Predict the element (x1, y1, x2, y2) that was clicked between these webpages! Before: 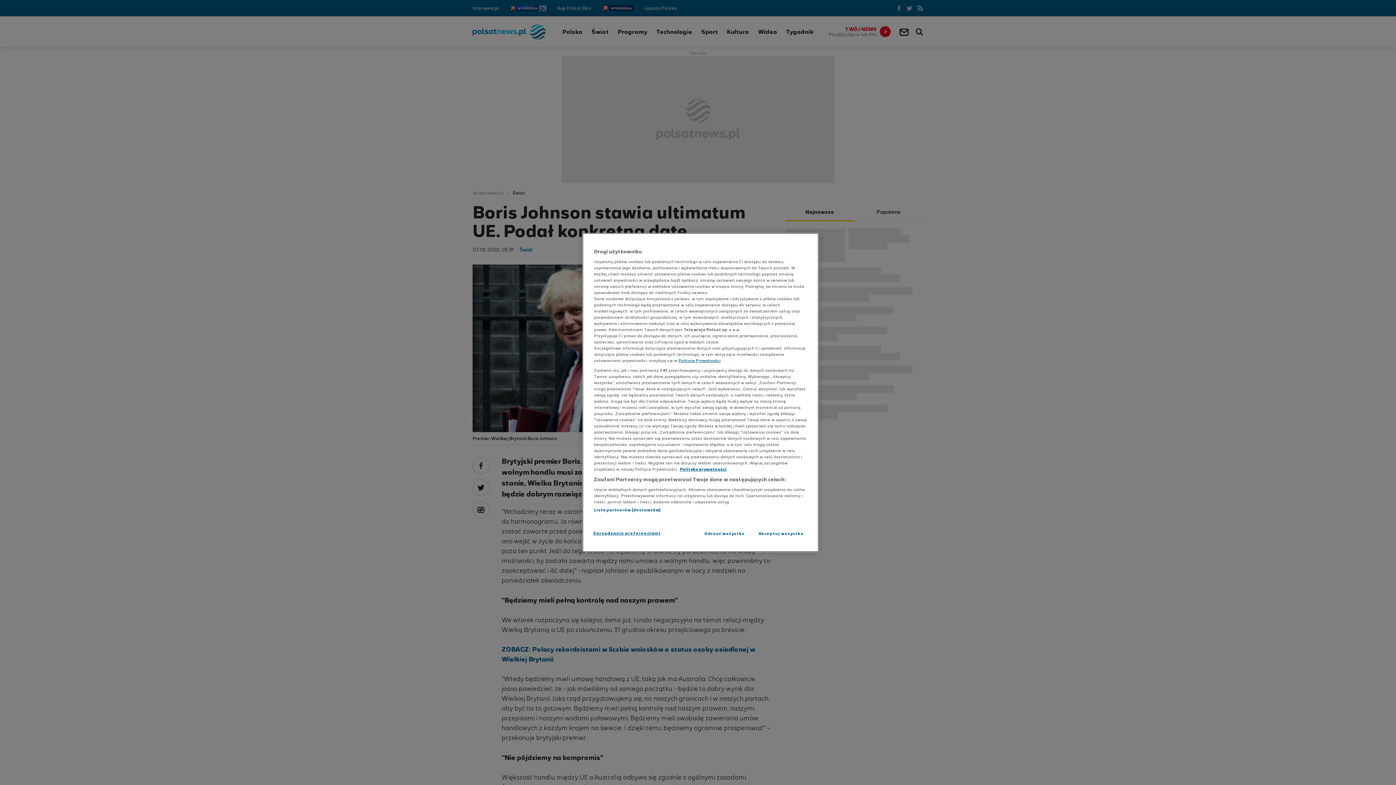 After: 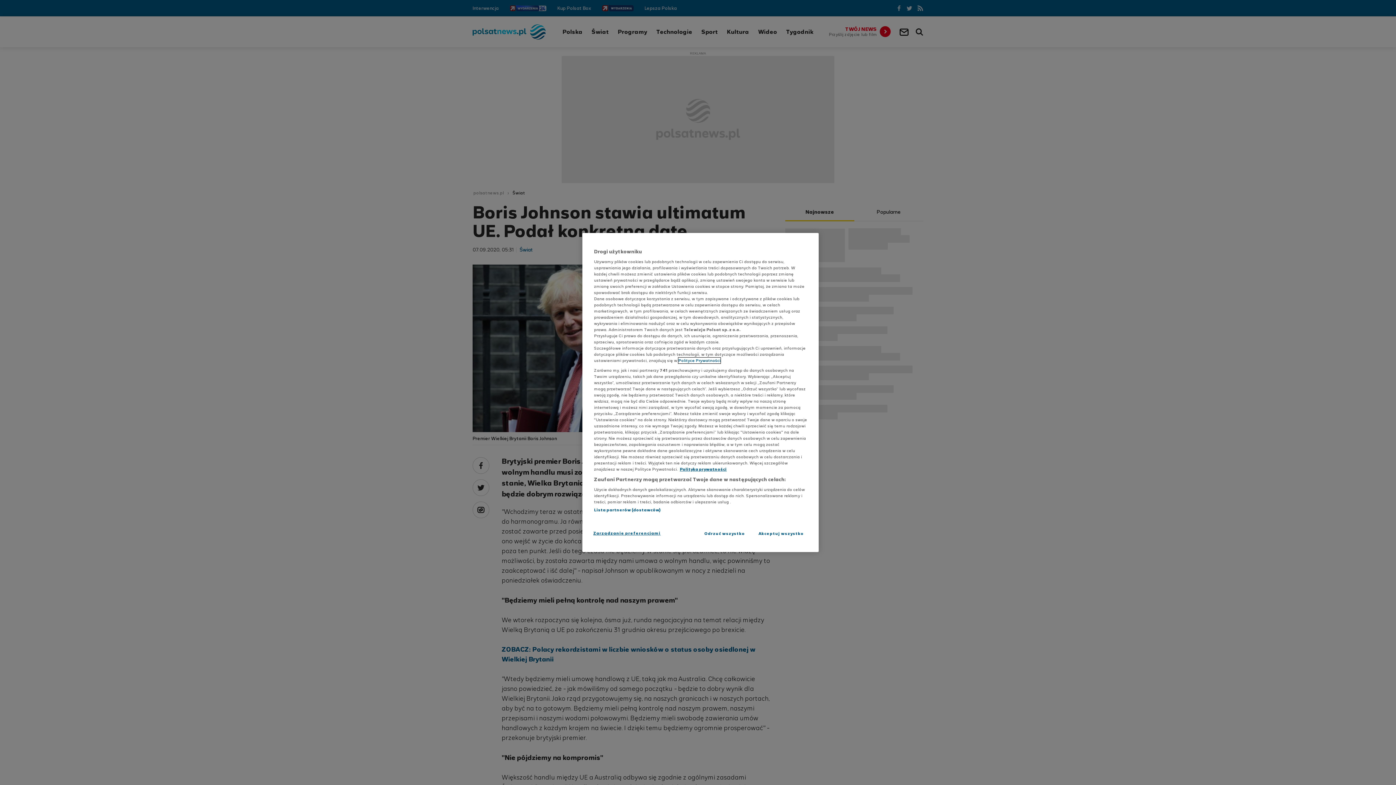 Action: bbox: (678, 357, 720, 363) label: Polityce Prywatności